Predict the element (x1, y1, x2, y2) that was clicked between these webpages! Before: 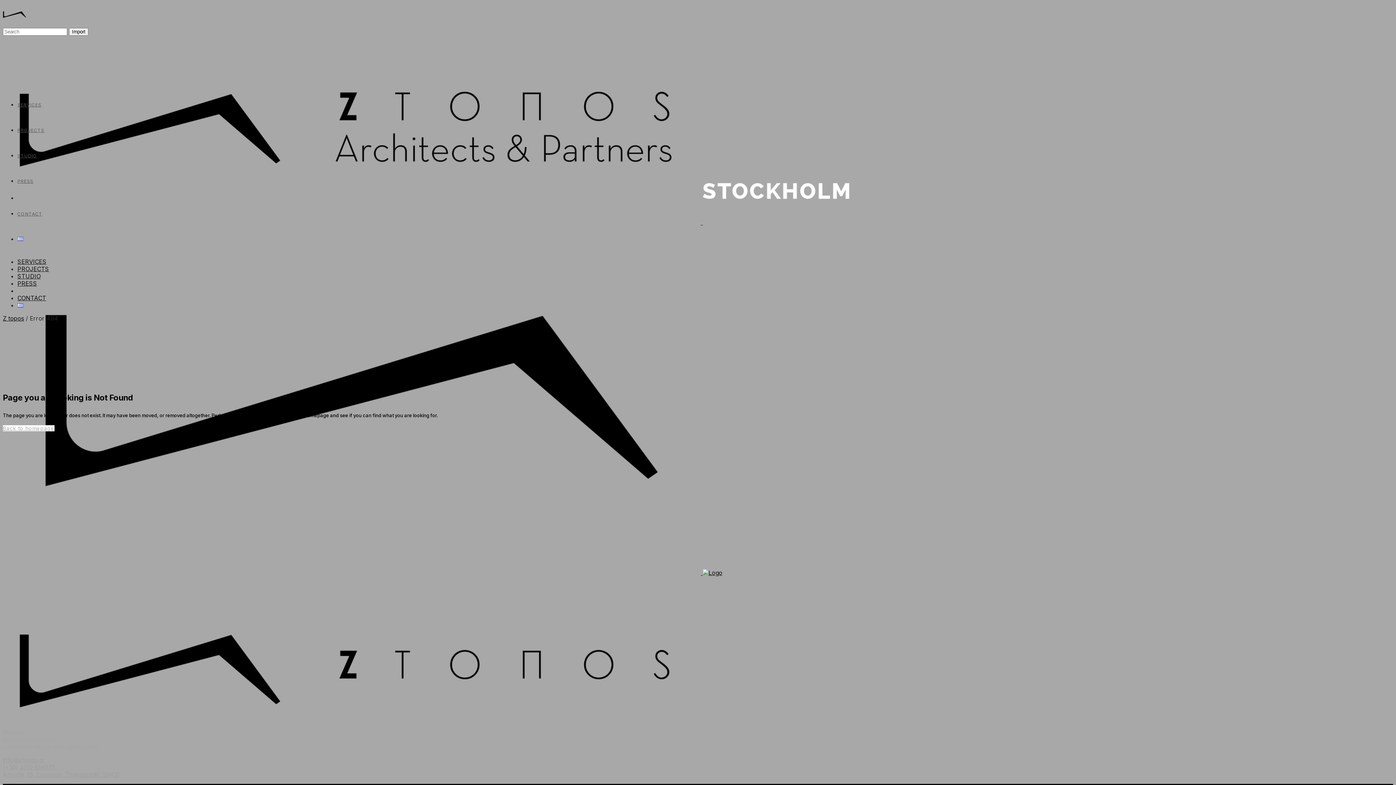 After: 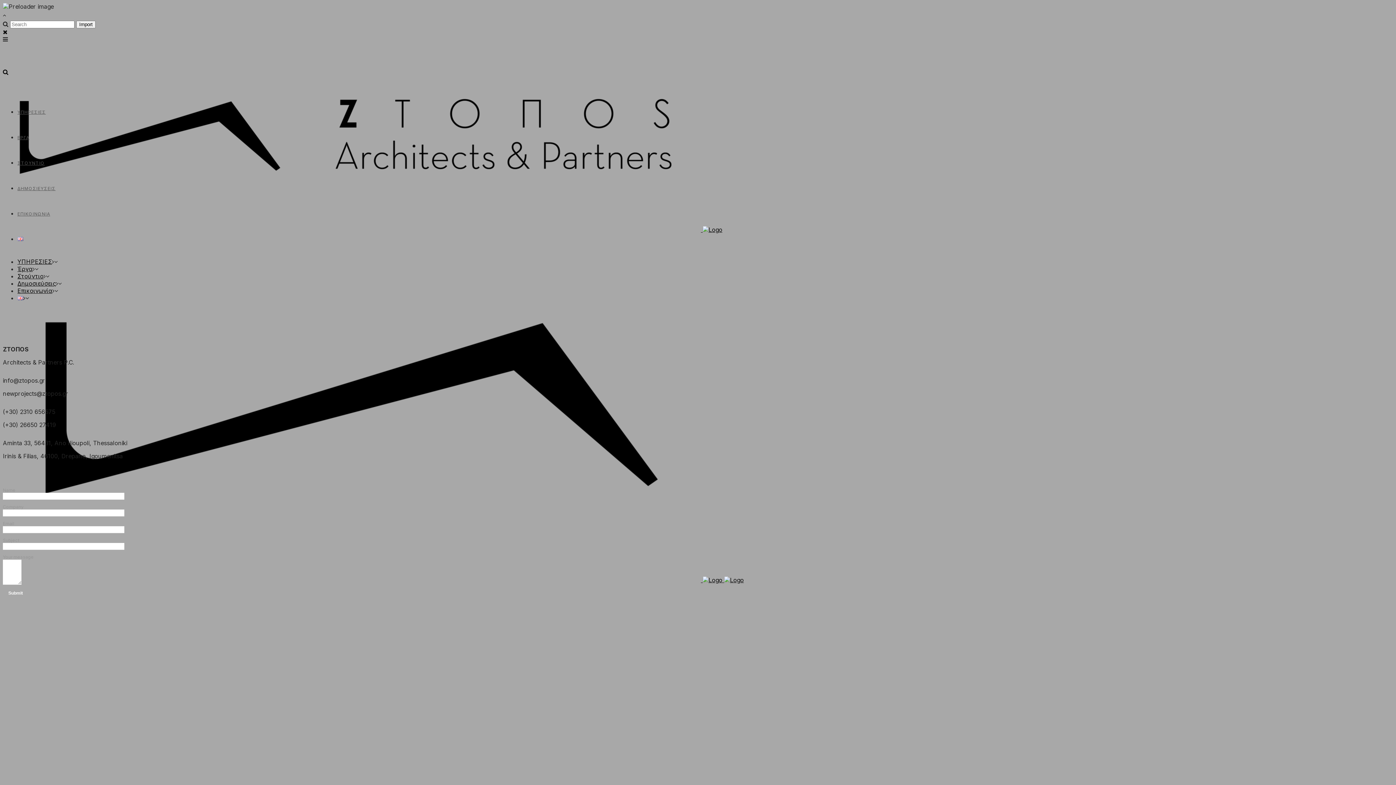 Action: bbox: (17, 294, 46, 301) label: CONTACT